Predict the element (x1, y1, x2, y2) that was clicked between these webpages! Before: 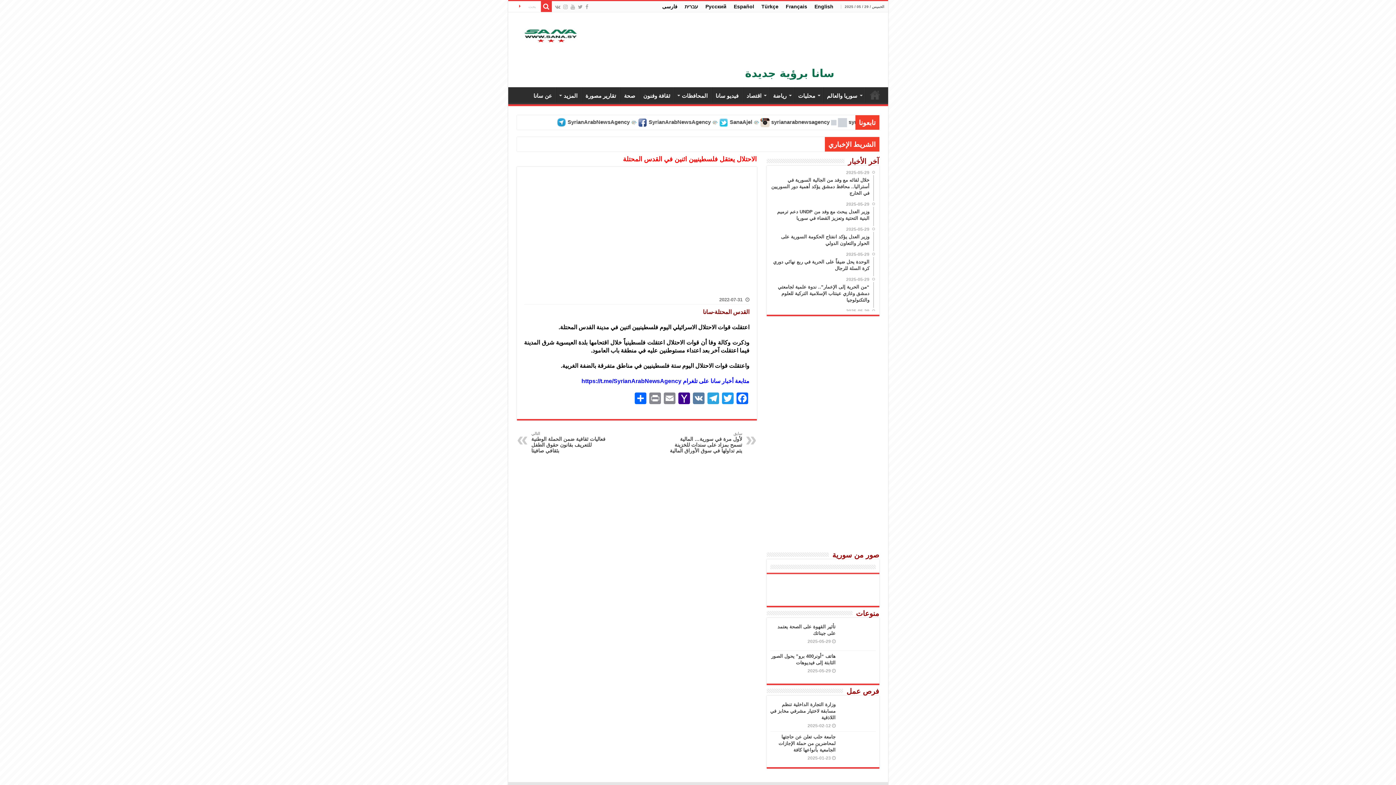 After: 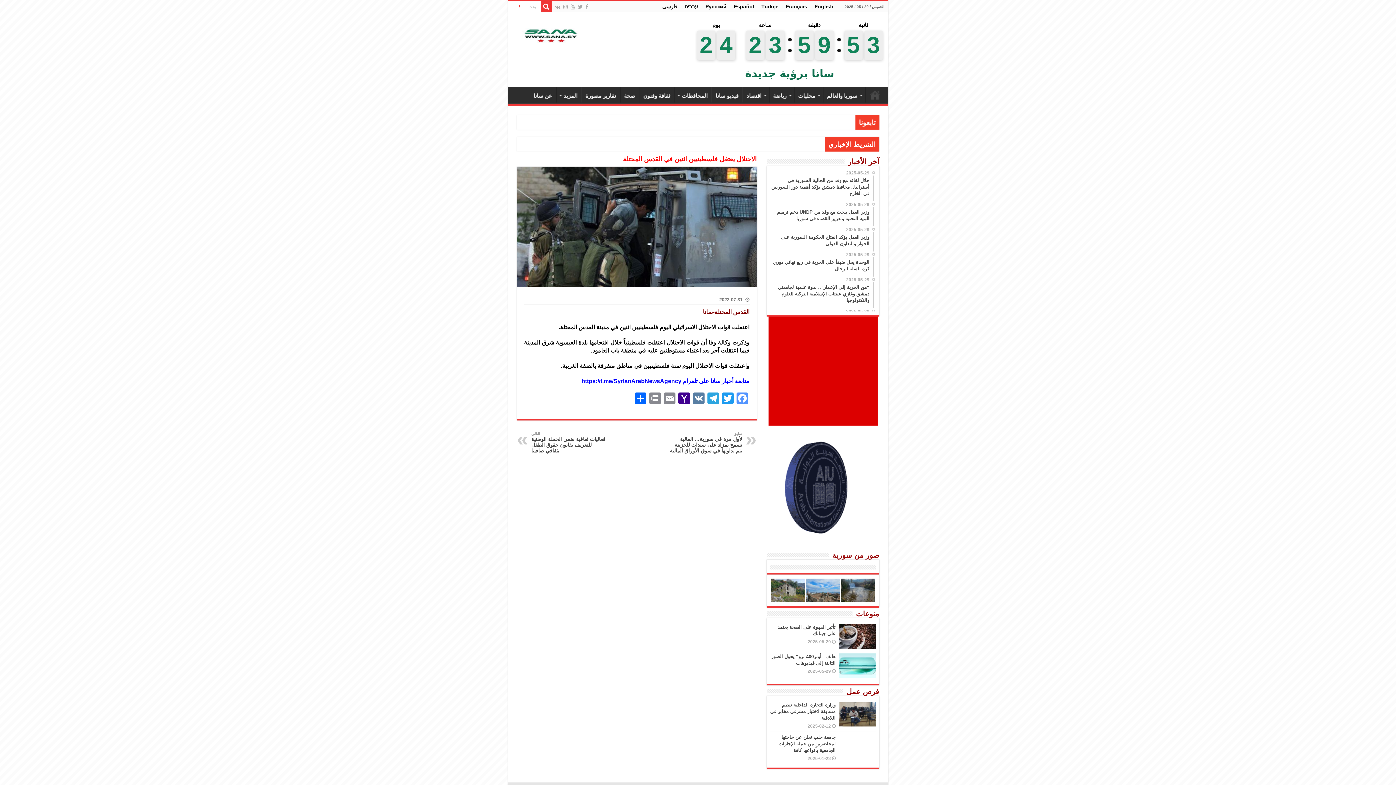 Action: label: Facebook bbox: (735, 392, 749, 406)